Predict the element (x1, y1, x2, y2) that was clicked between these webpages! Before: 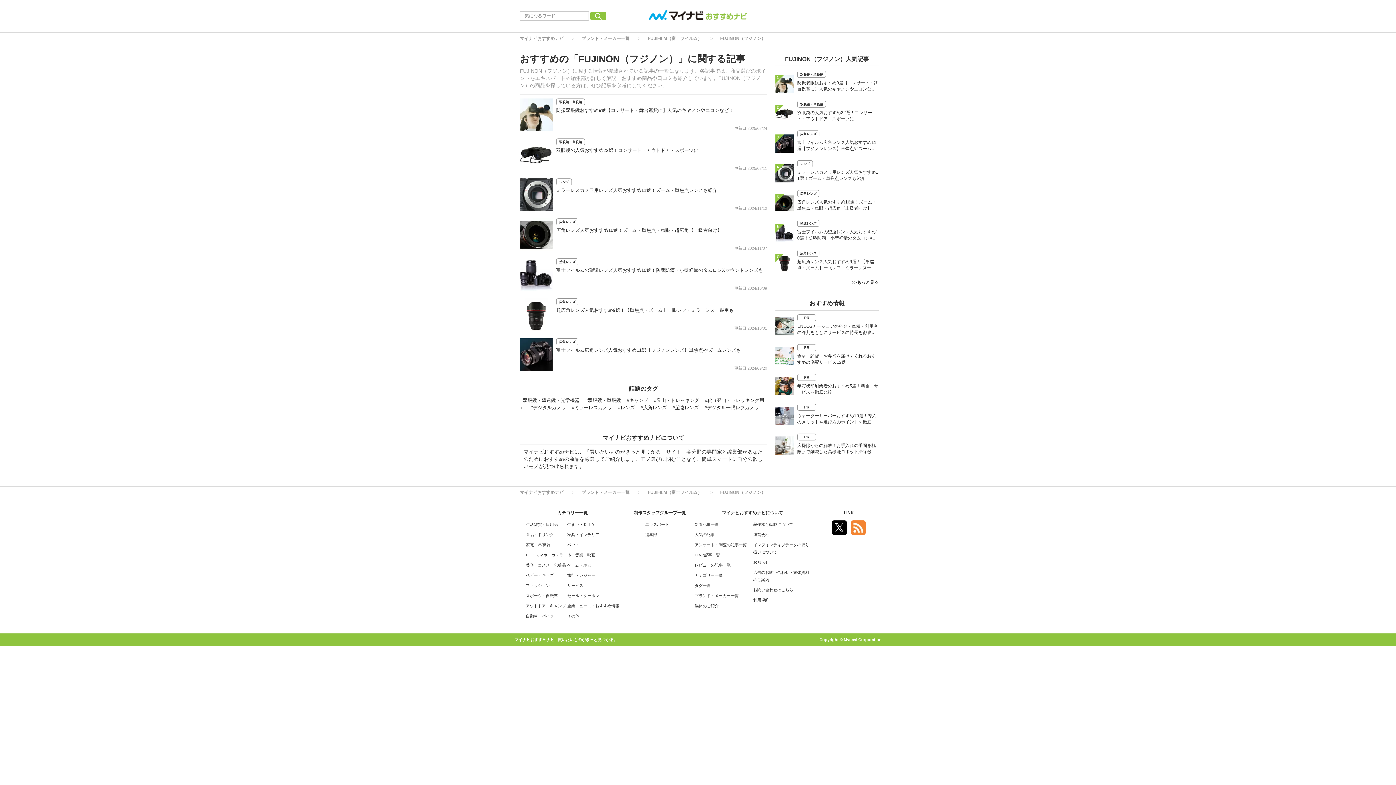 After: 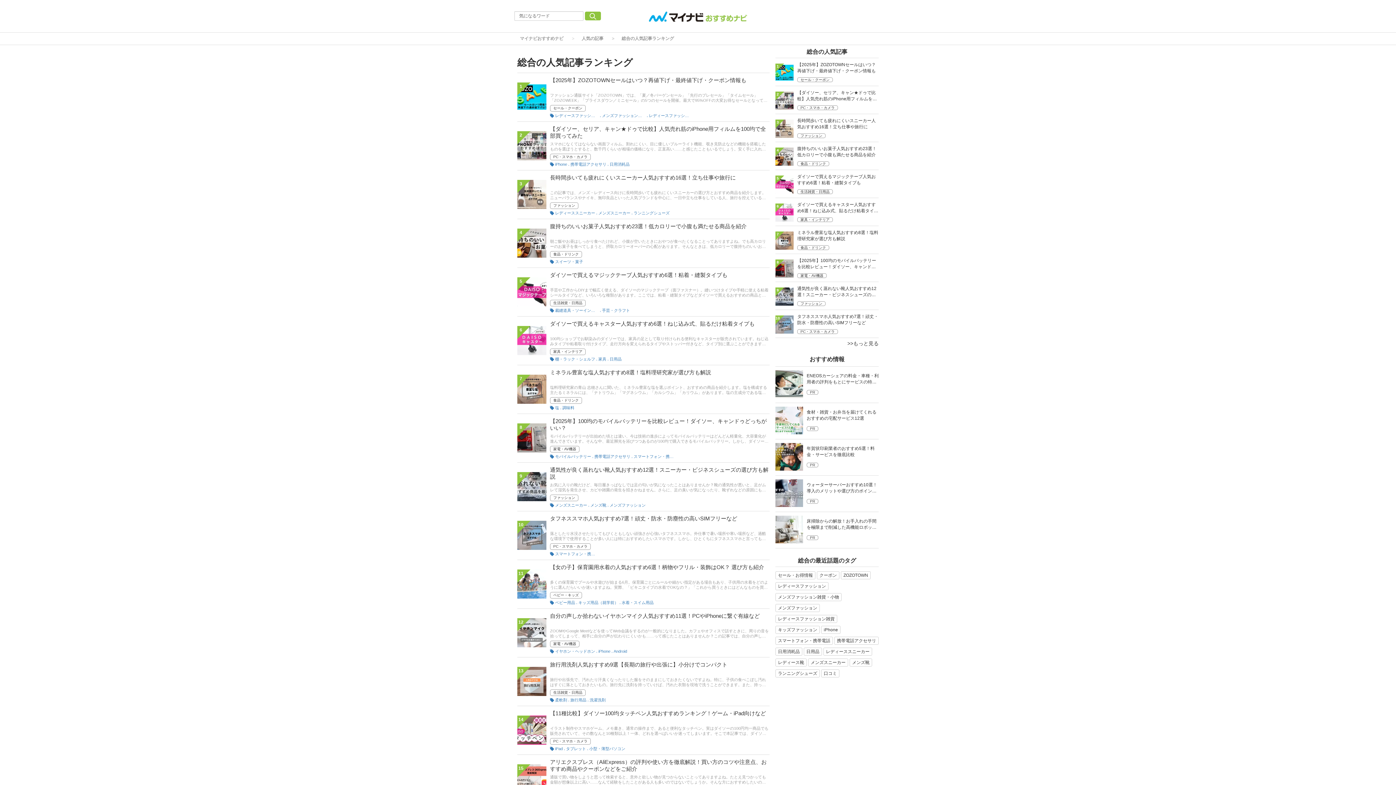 Action: label: >>もっと見る bbox: (775, 279, 878, 285)